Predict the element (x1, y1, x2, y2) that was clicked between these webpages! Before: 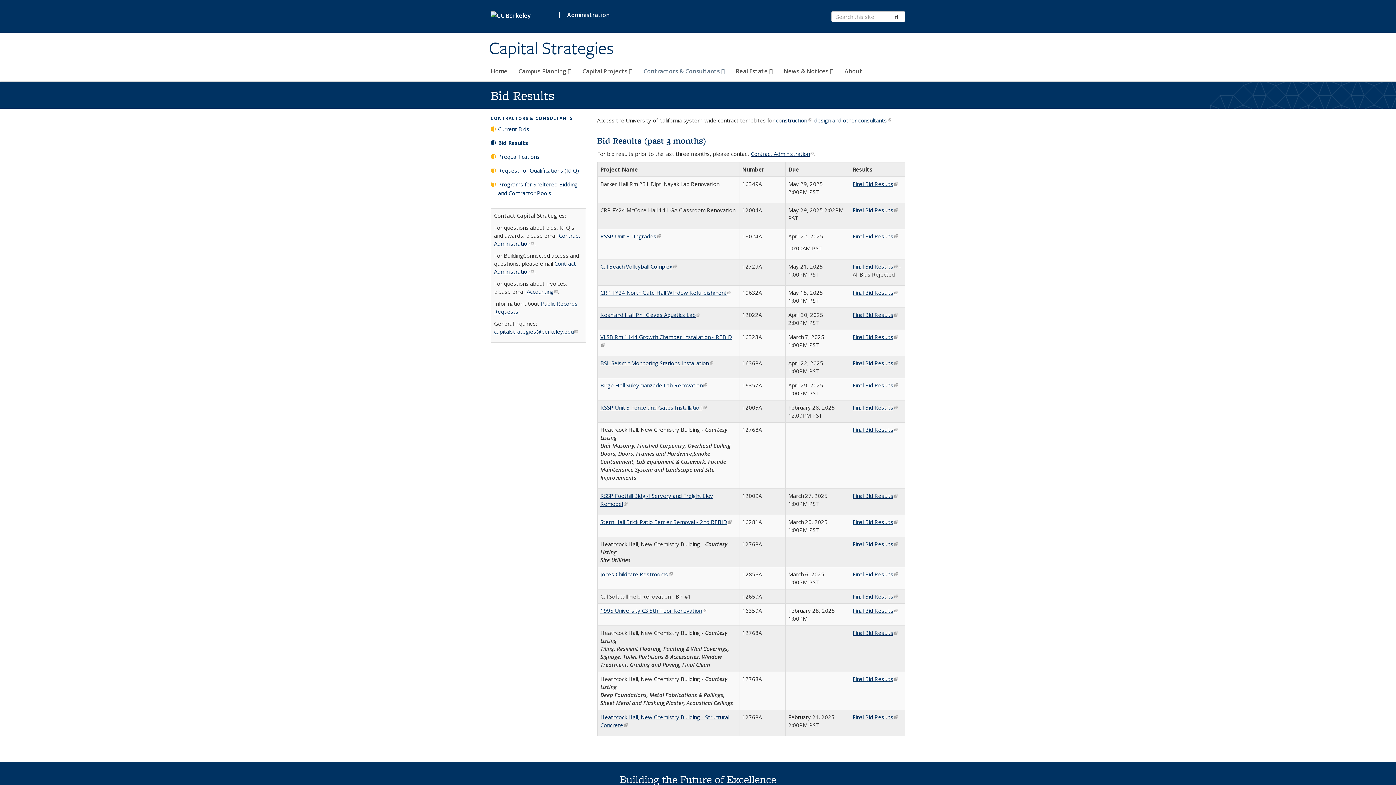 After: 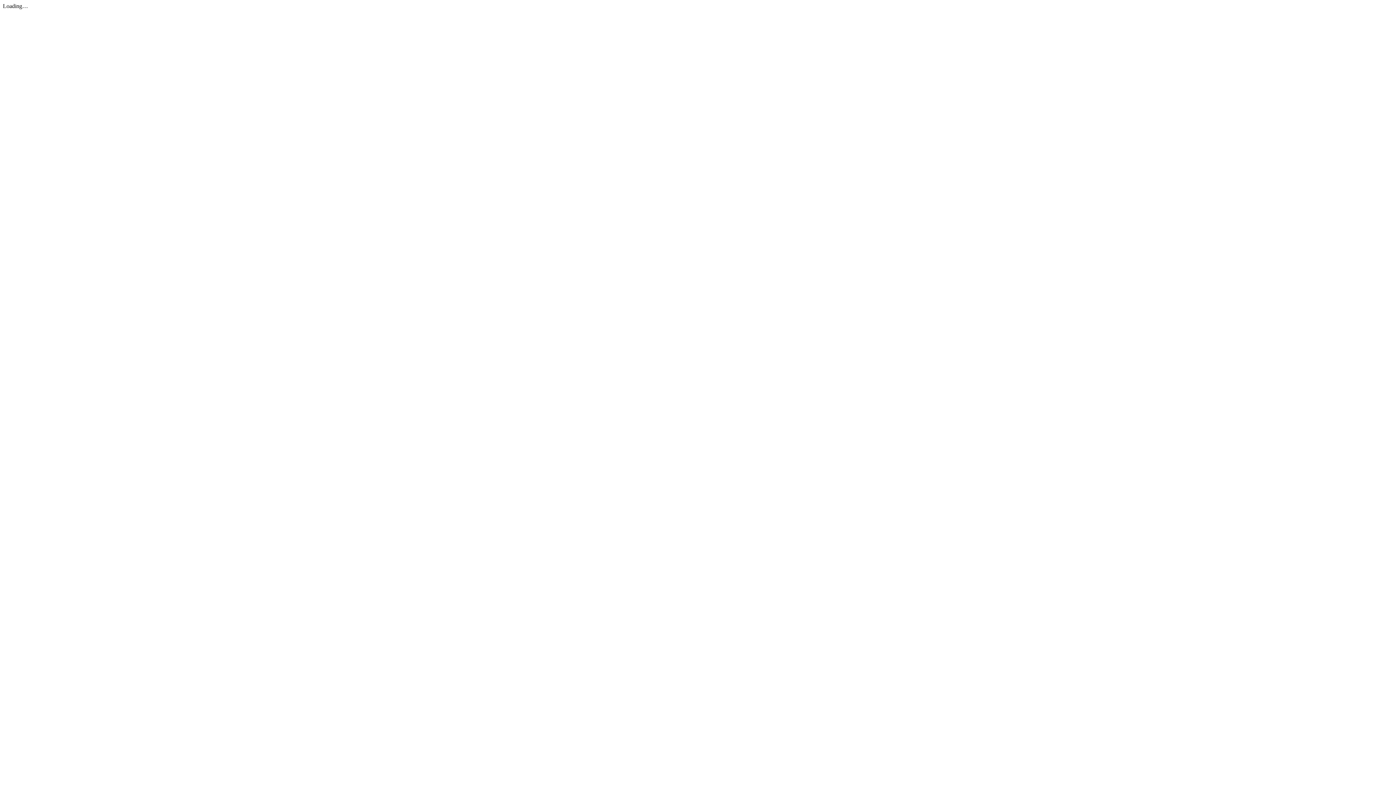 Action: label: BSL Seismic Monitoring Stations Installation
(link is external) bbox: (600, 359, 713, 366)